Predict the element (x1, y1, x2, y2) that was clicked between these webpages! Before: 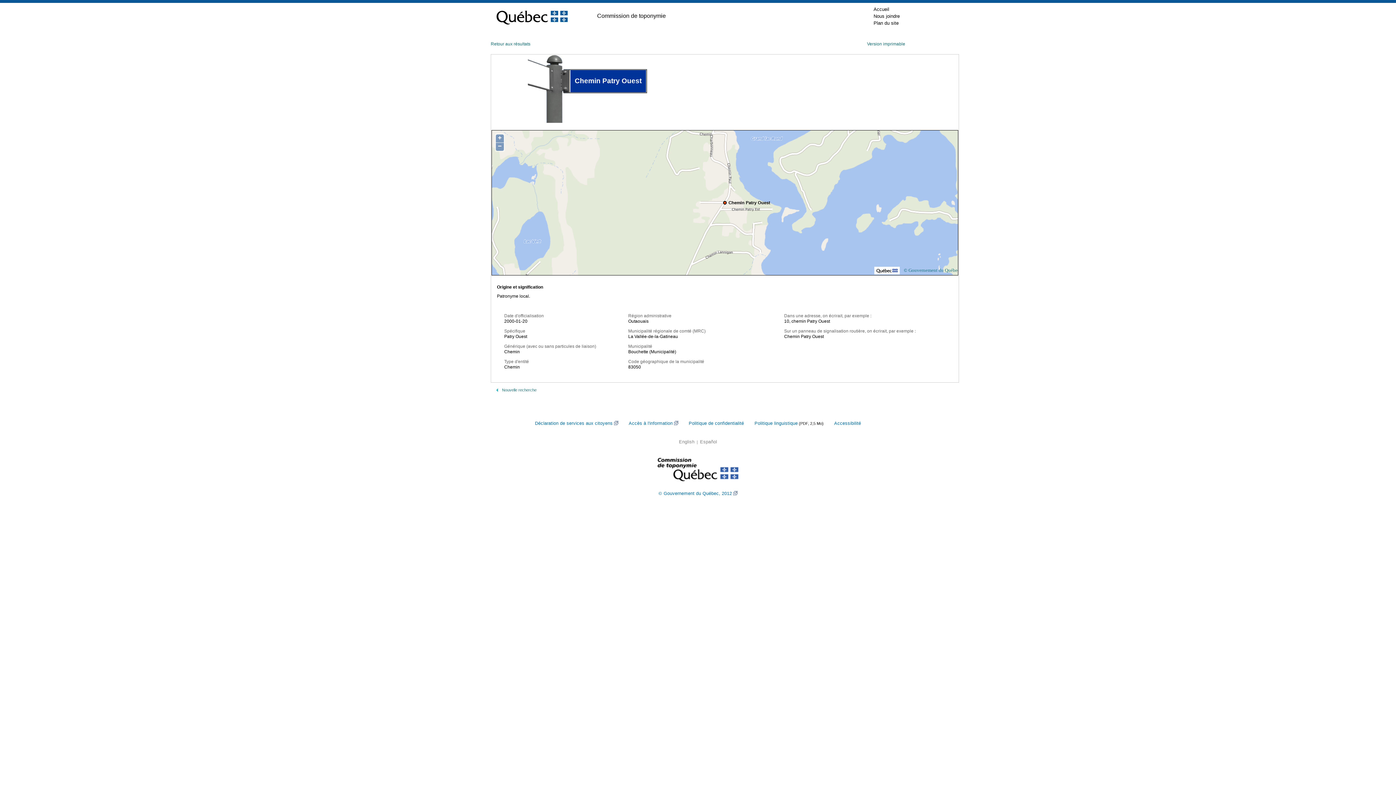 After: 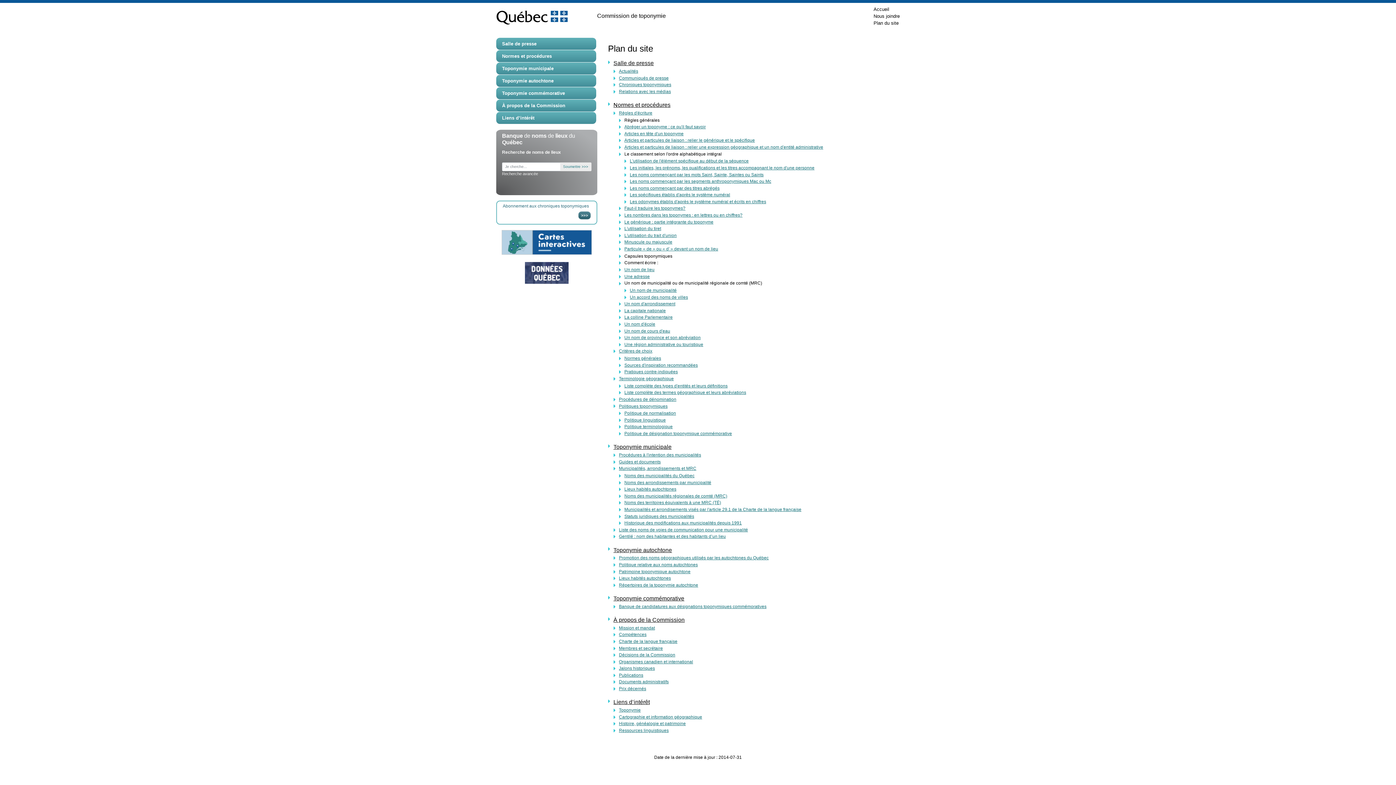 Action: bbox: (873, 19, 900, 26) label: Plan du site